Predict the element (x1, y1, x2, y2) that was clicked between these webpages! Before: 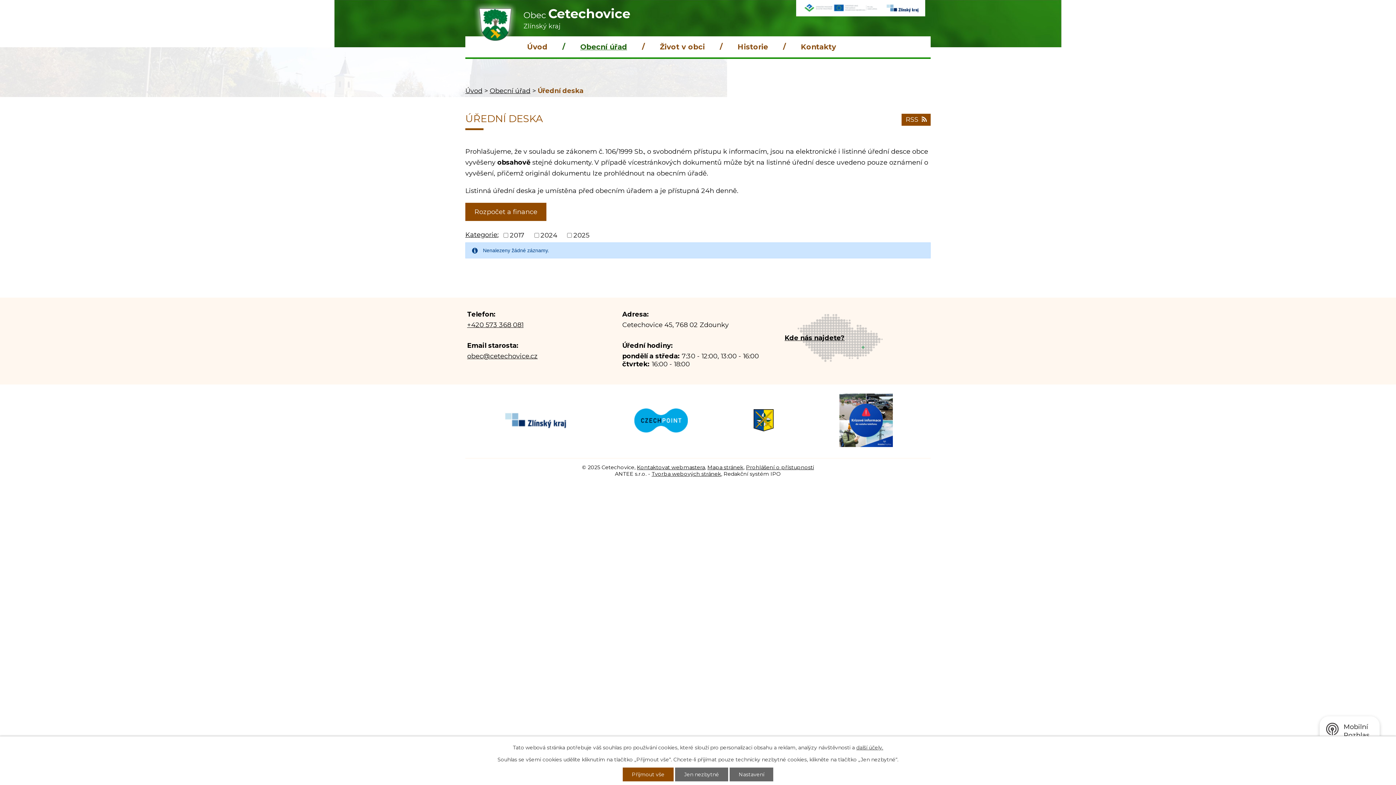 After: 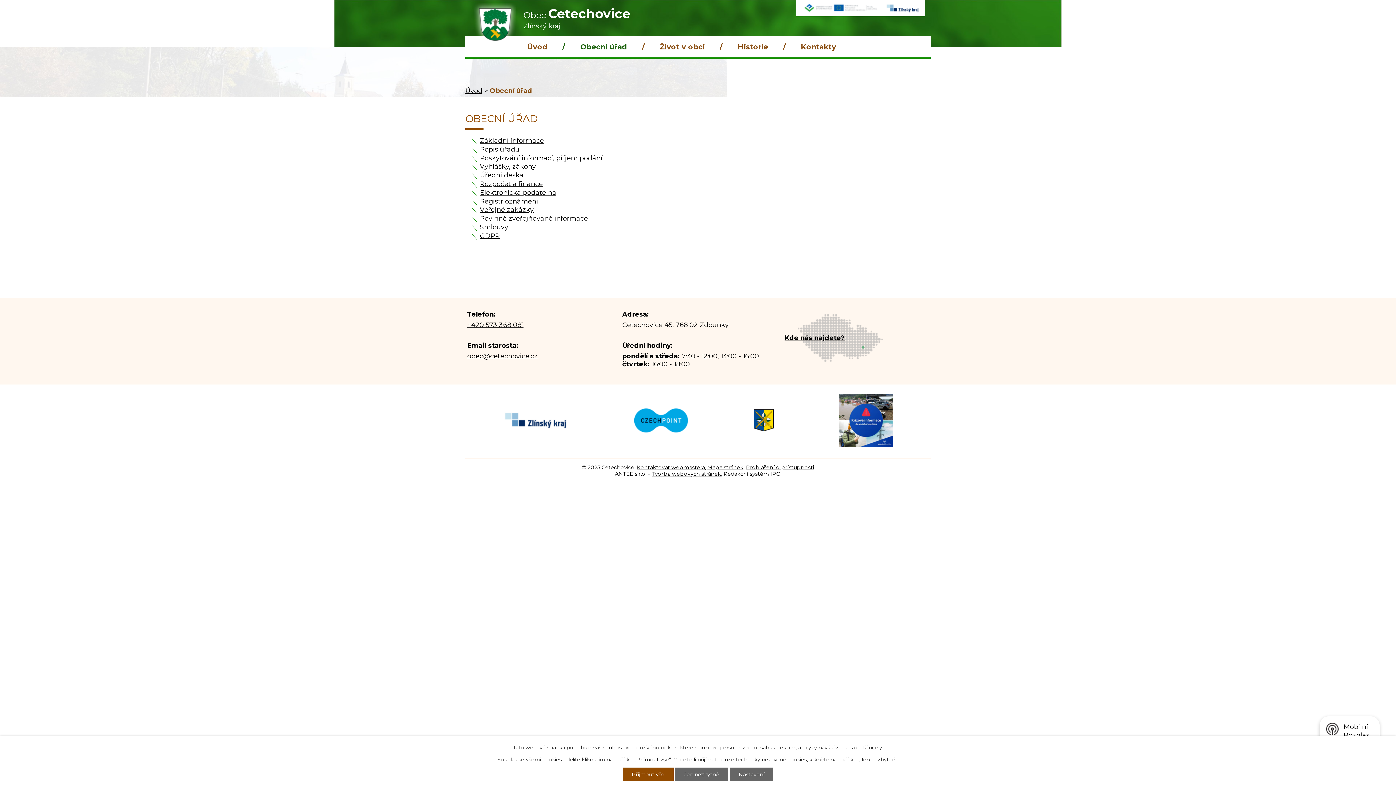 Action: label: Obecní úřad bbox: (489, 86, 530, 94)